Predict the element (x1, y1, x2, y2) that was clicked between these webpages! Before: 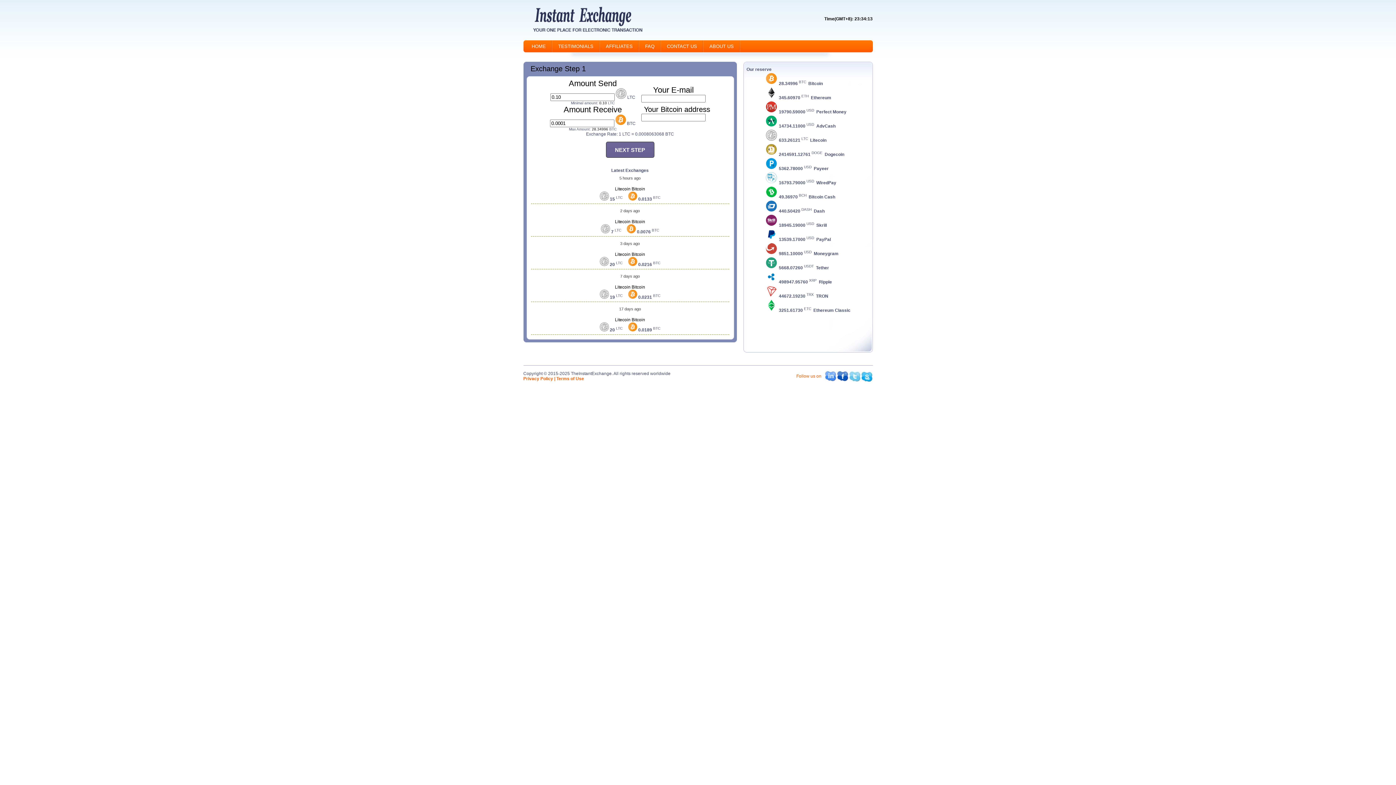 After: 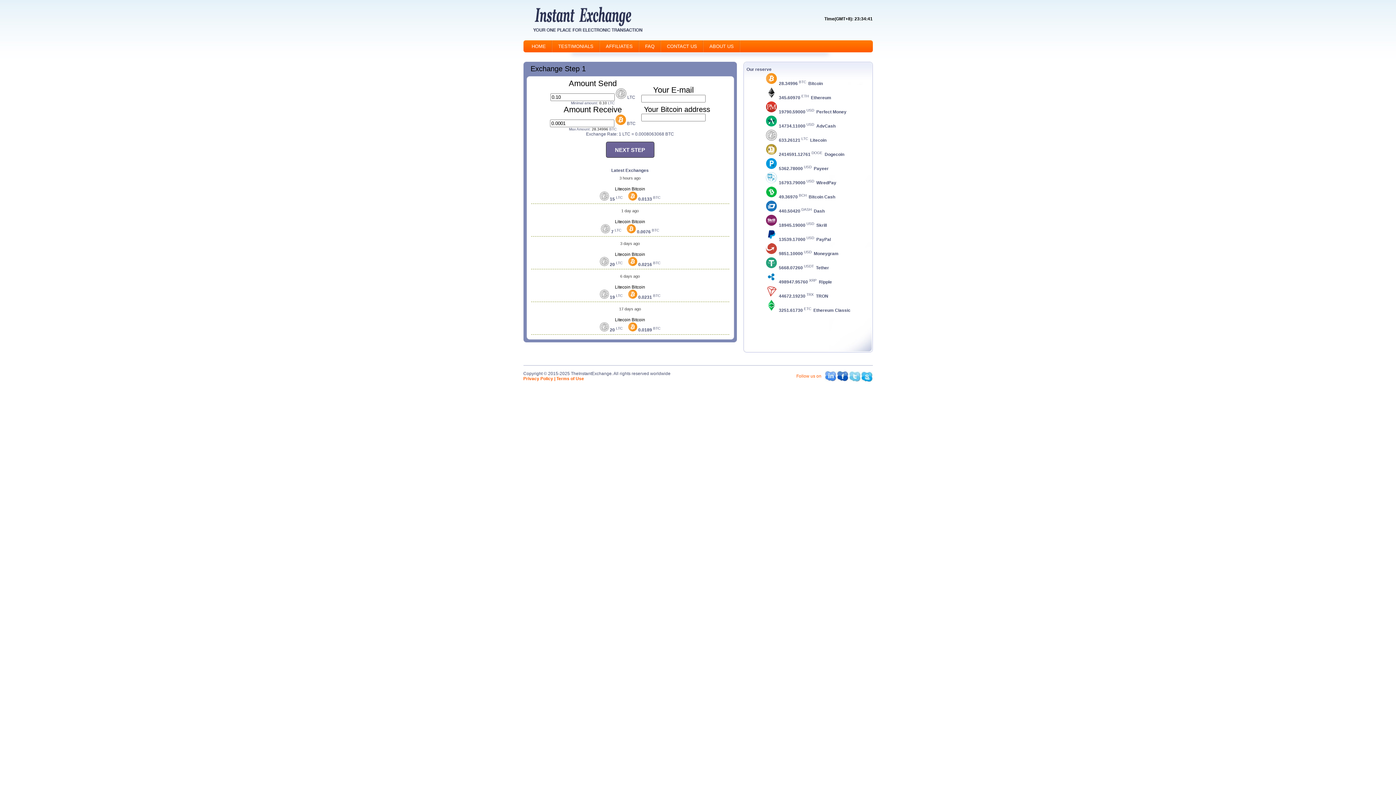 Action: bbox: (615, 252, 645, 257) label: Litecoin Bitcoin